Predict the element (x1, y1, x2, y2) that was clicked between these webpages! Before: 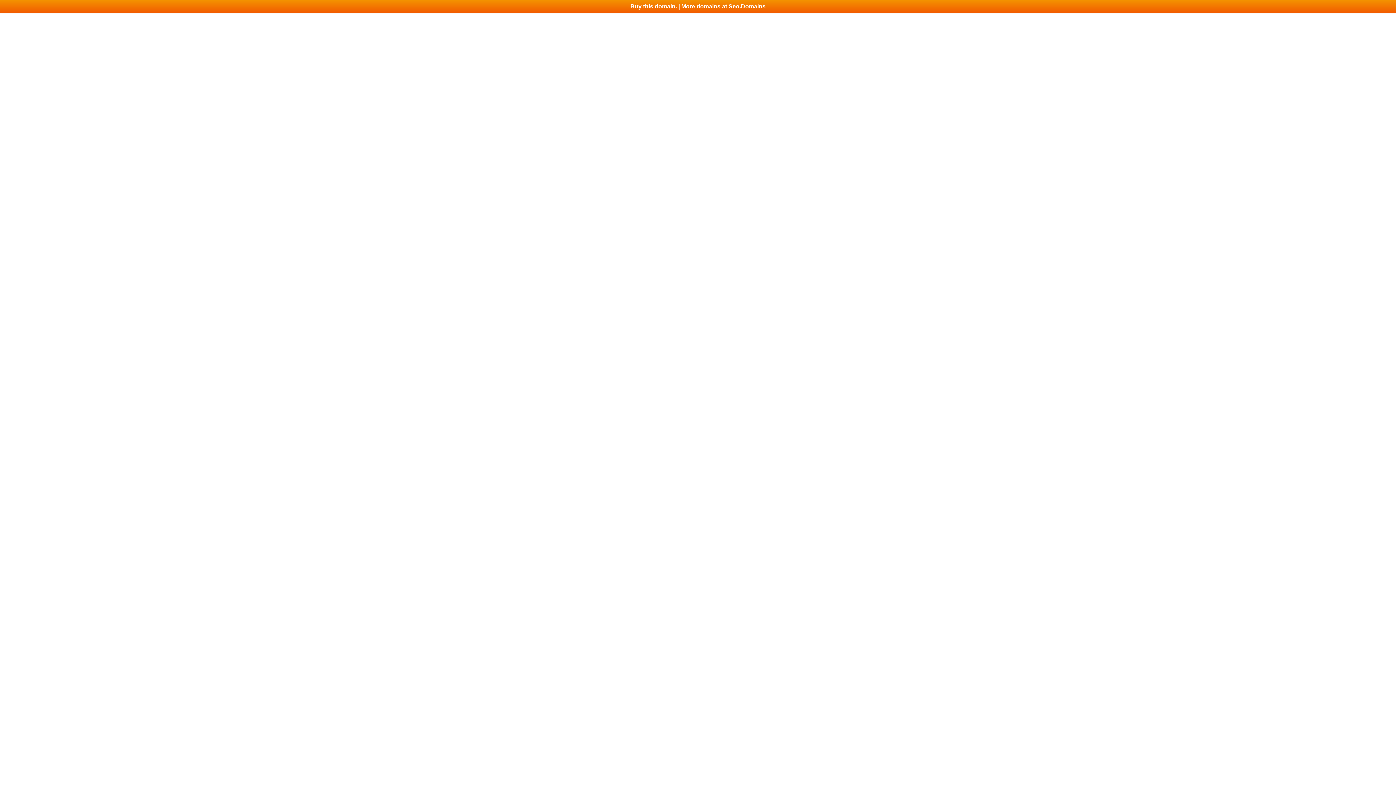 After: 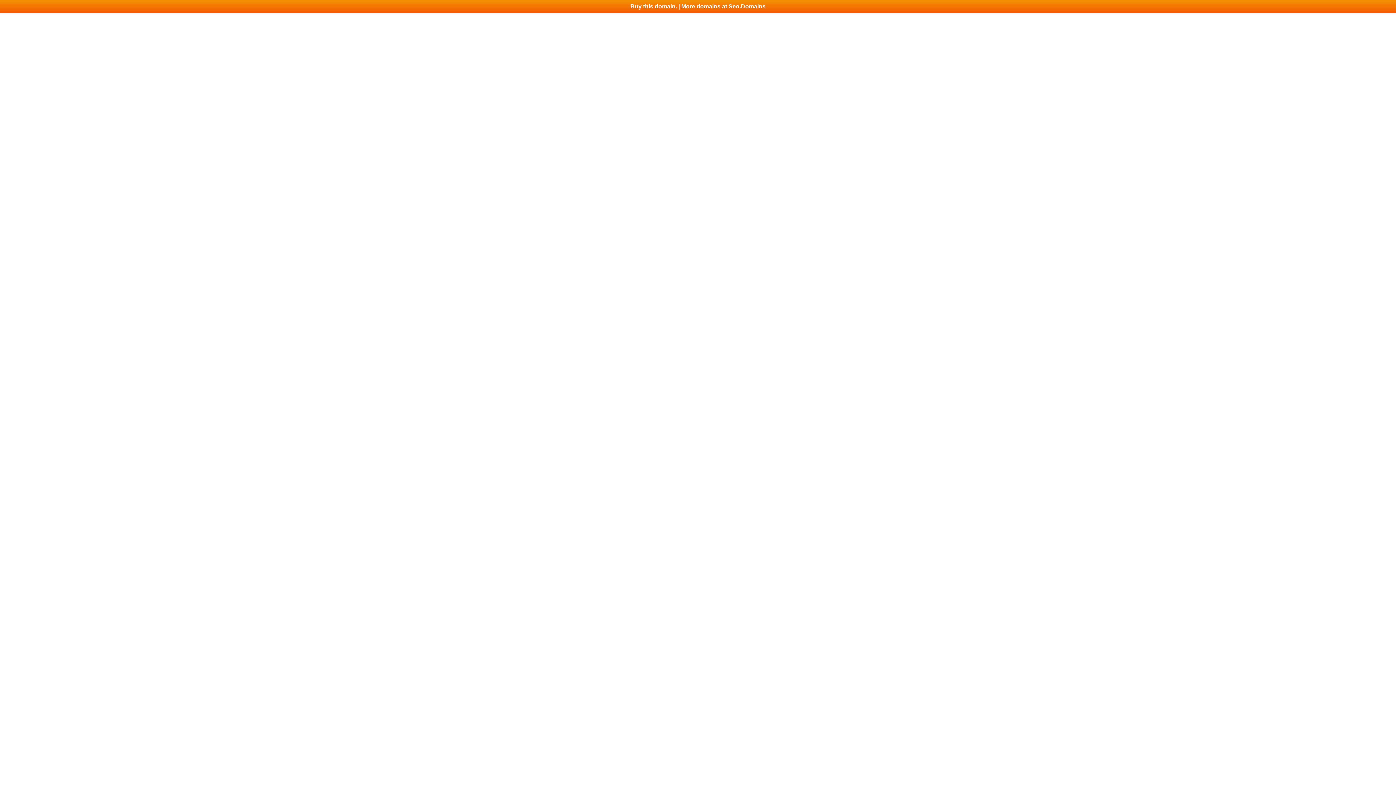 Action: label: Buy this domain. | More domains at Seo.Domains bbox: (0, 0, 1396, 13)